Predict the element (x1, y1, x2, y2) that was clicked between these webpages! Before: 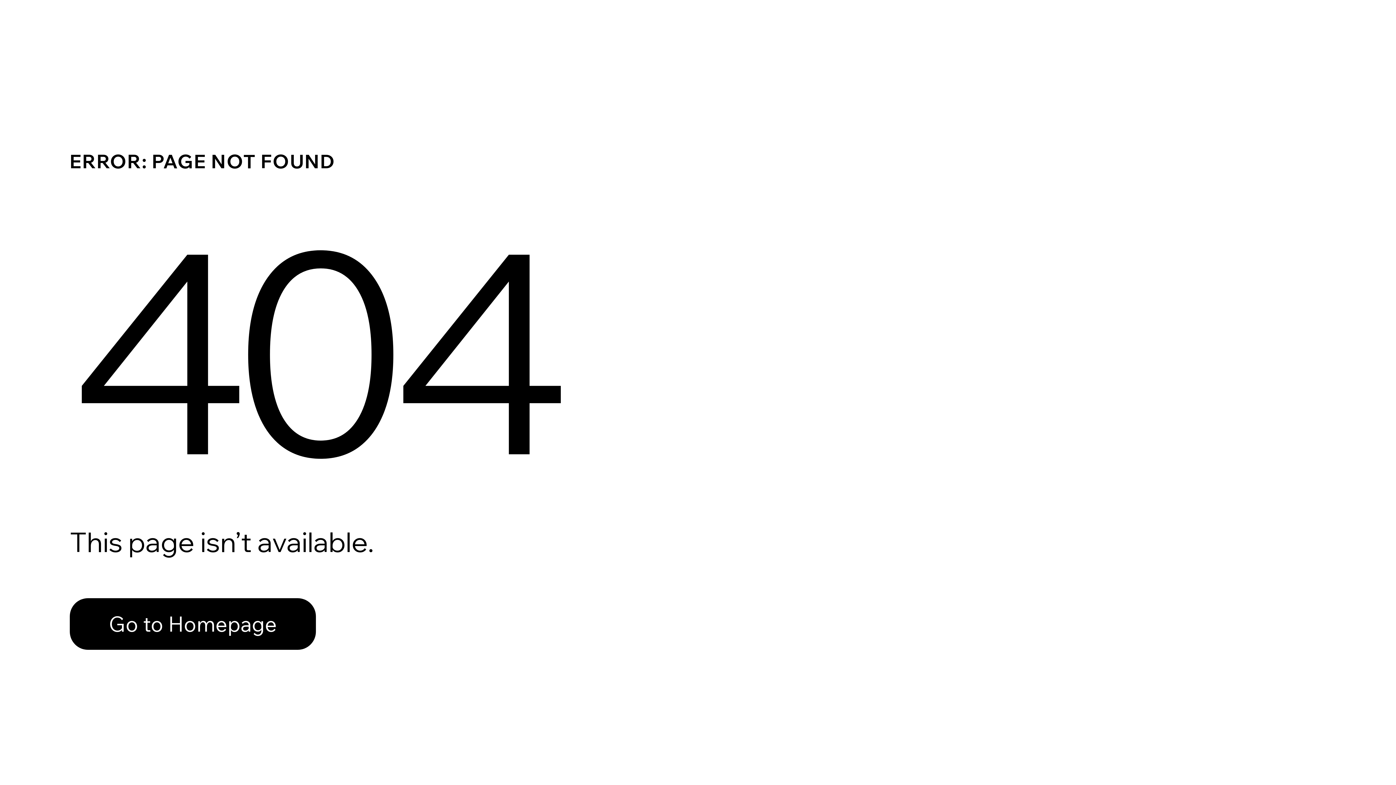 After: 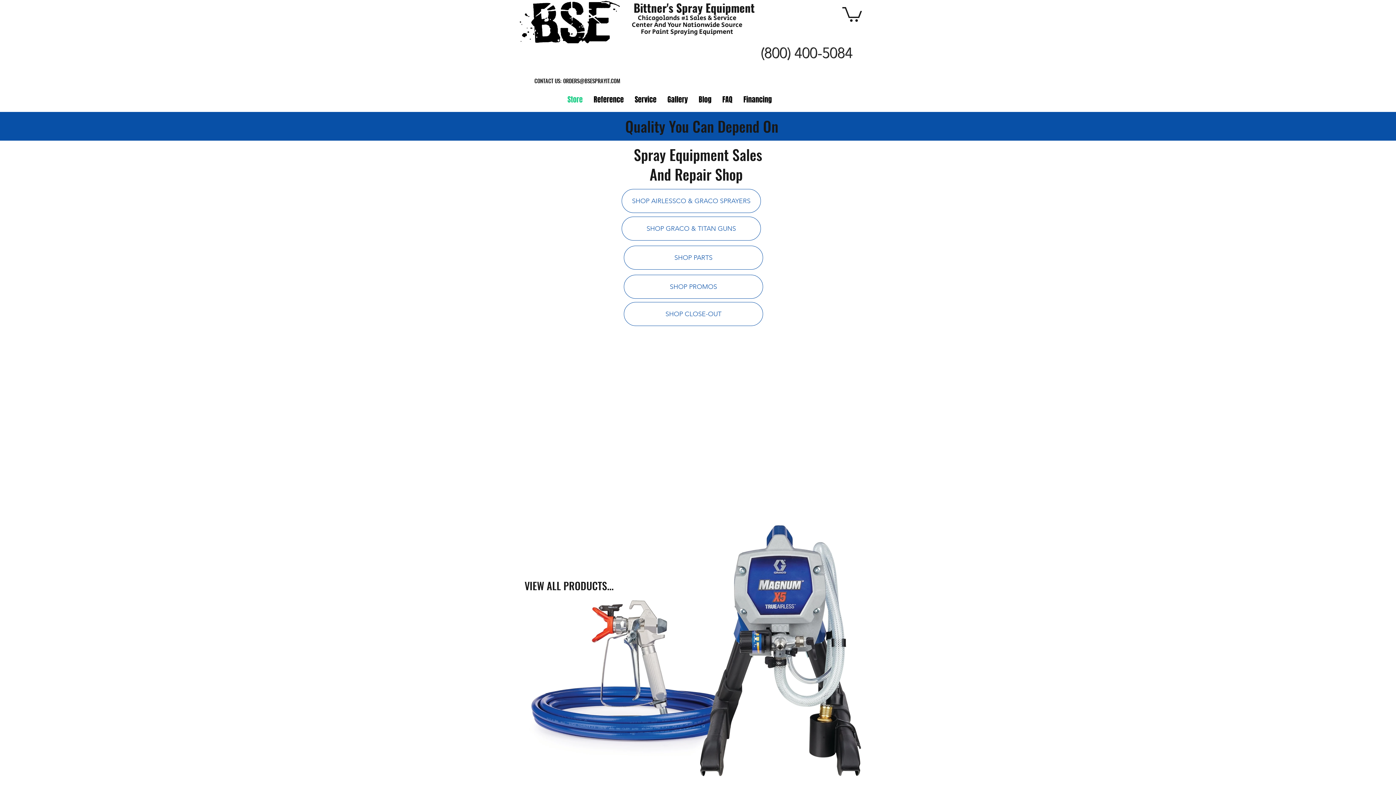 Action: bbox: (69, 598, 316, 650) label: Go to Homepage